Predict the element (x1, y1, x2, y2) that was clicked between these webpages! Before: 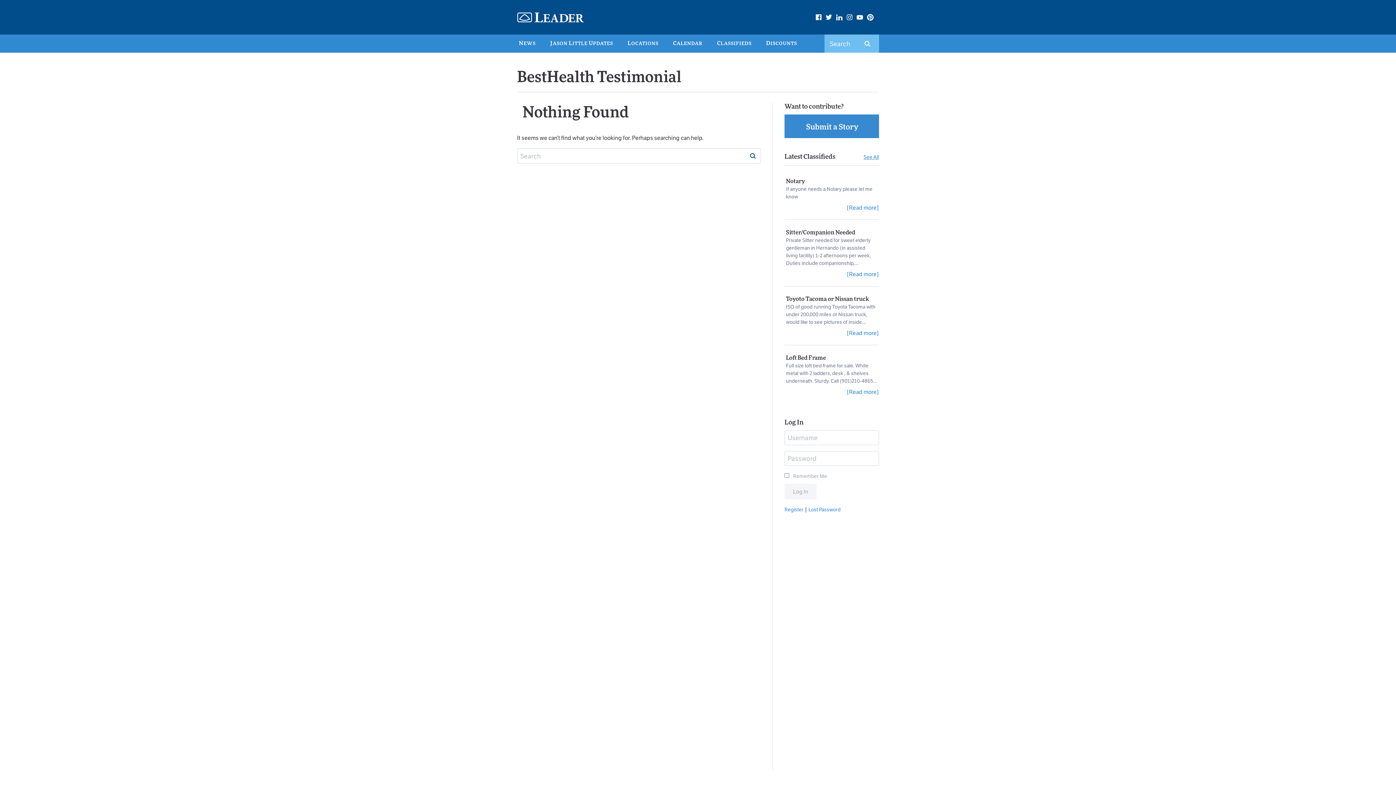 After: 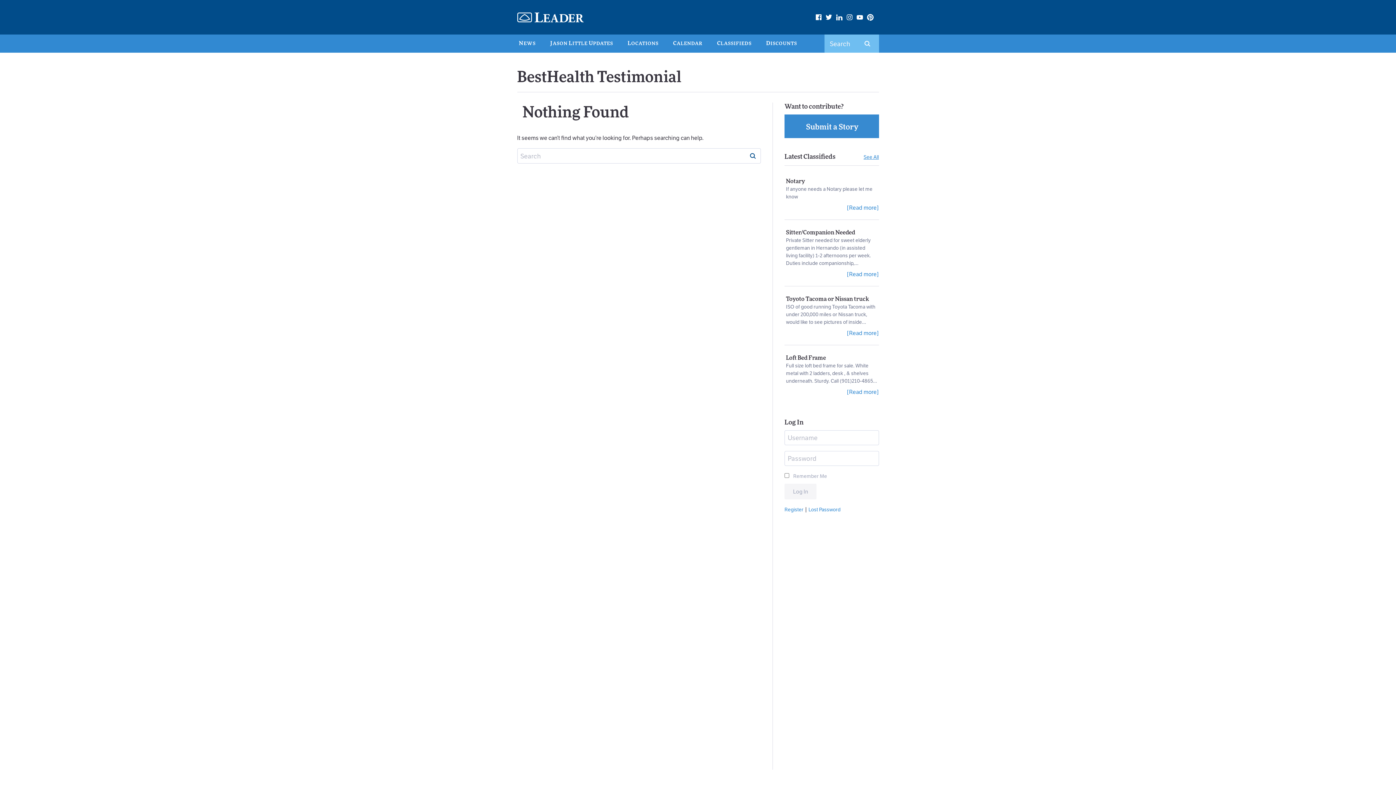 Action: bbox: (836, 12, 842, 20)